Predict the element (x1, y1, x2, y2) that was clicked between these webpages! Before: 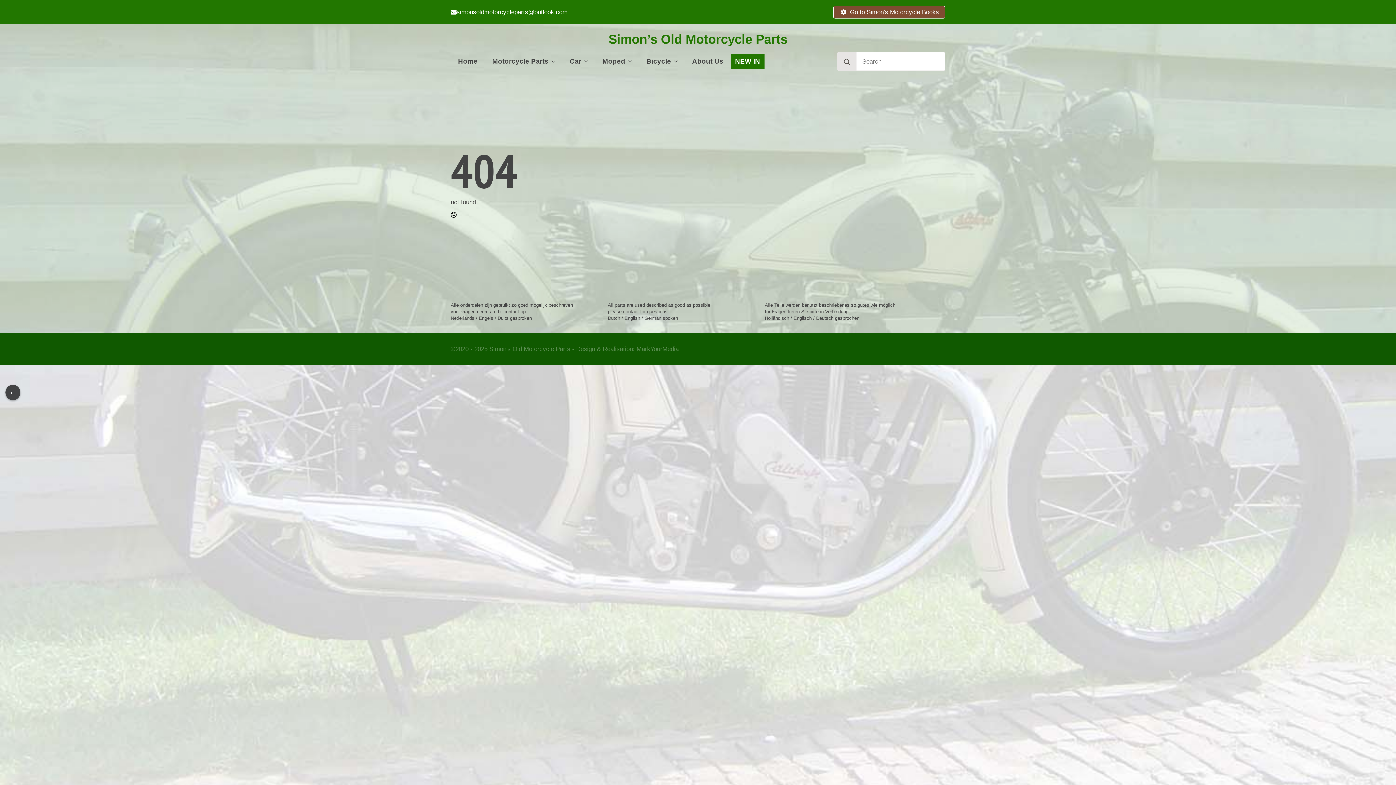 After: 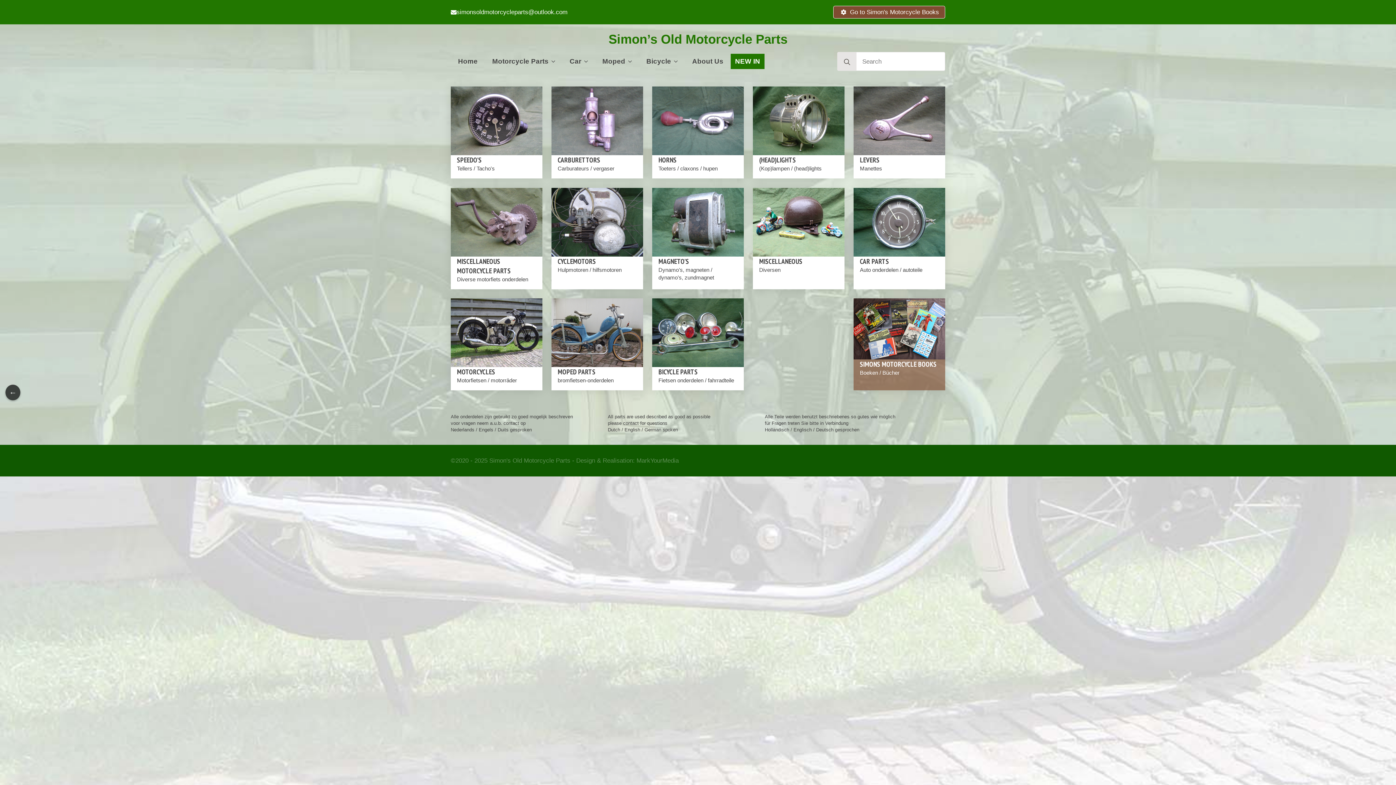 Action: bbox: (450, 50, 485, 72) label: Home